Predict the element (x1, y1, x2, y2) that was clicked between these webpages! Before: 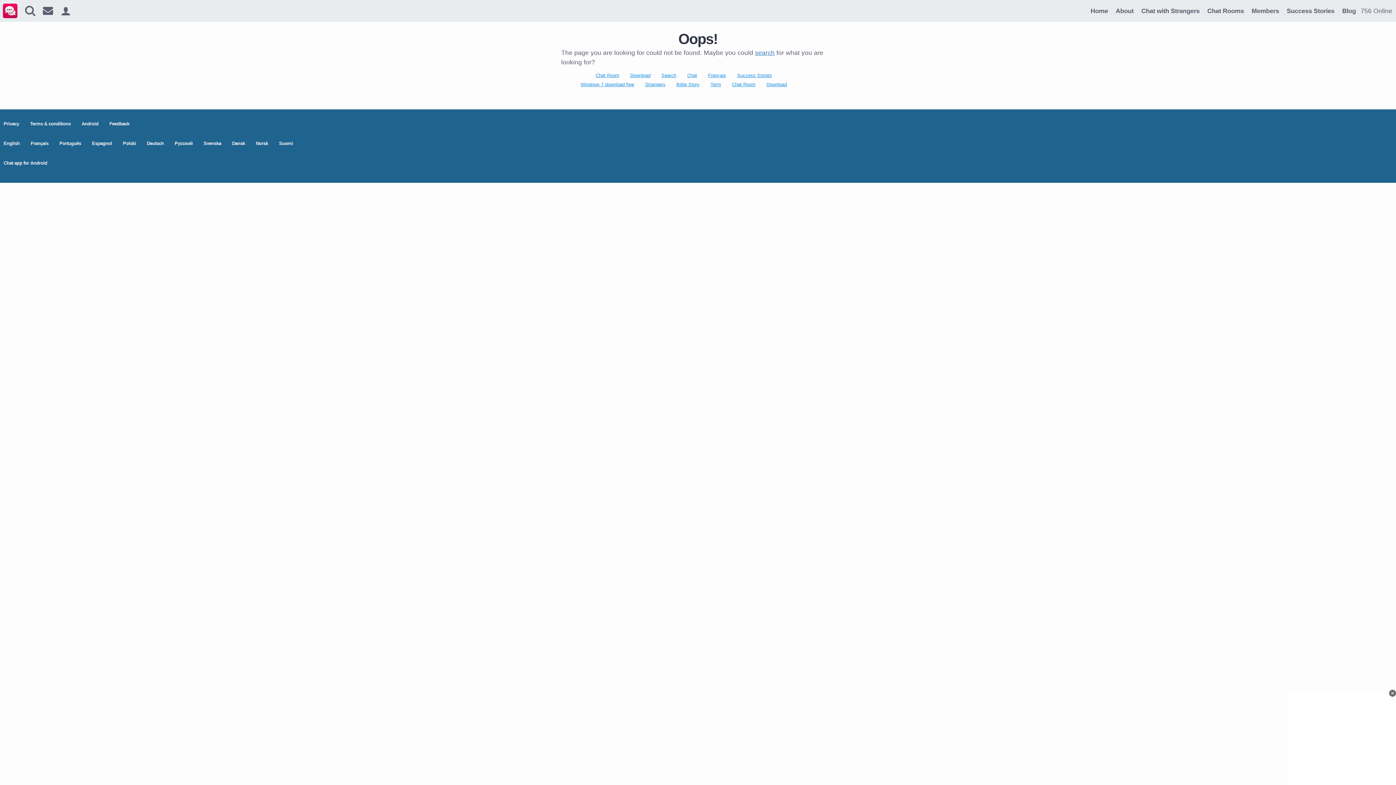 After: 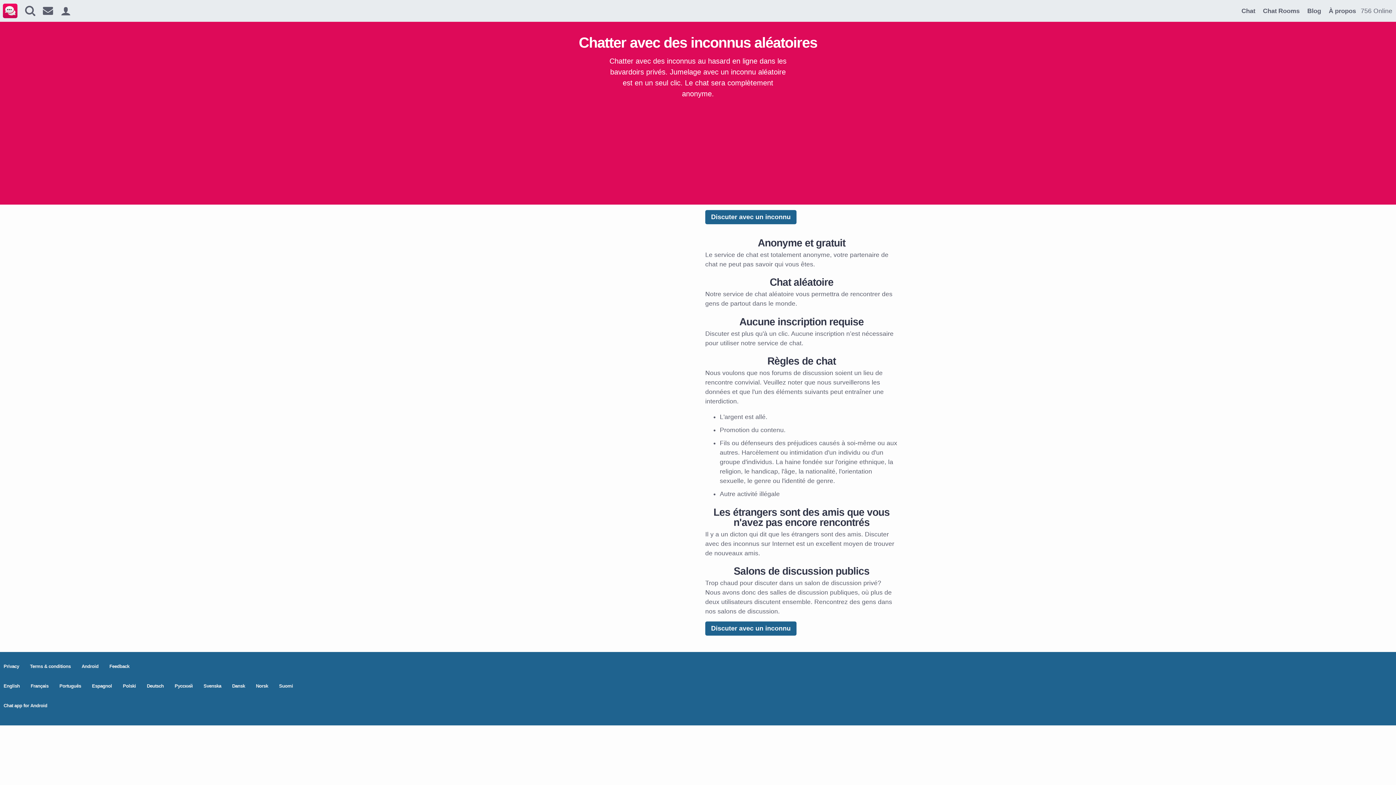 Action: bbox: (30, 140, 48, 146) label: Français